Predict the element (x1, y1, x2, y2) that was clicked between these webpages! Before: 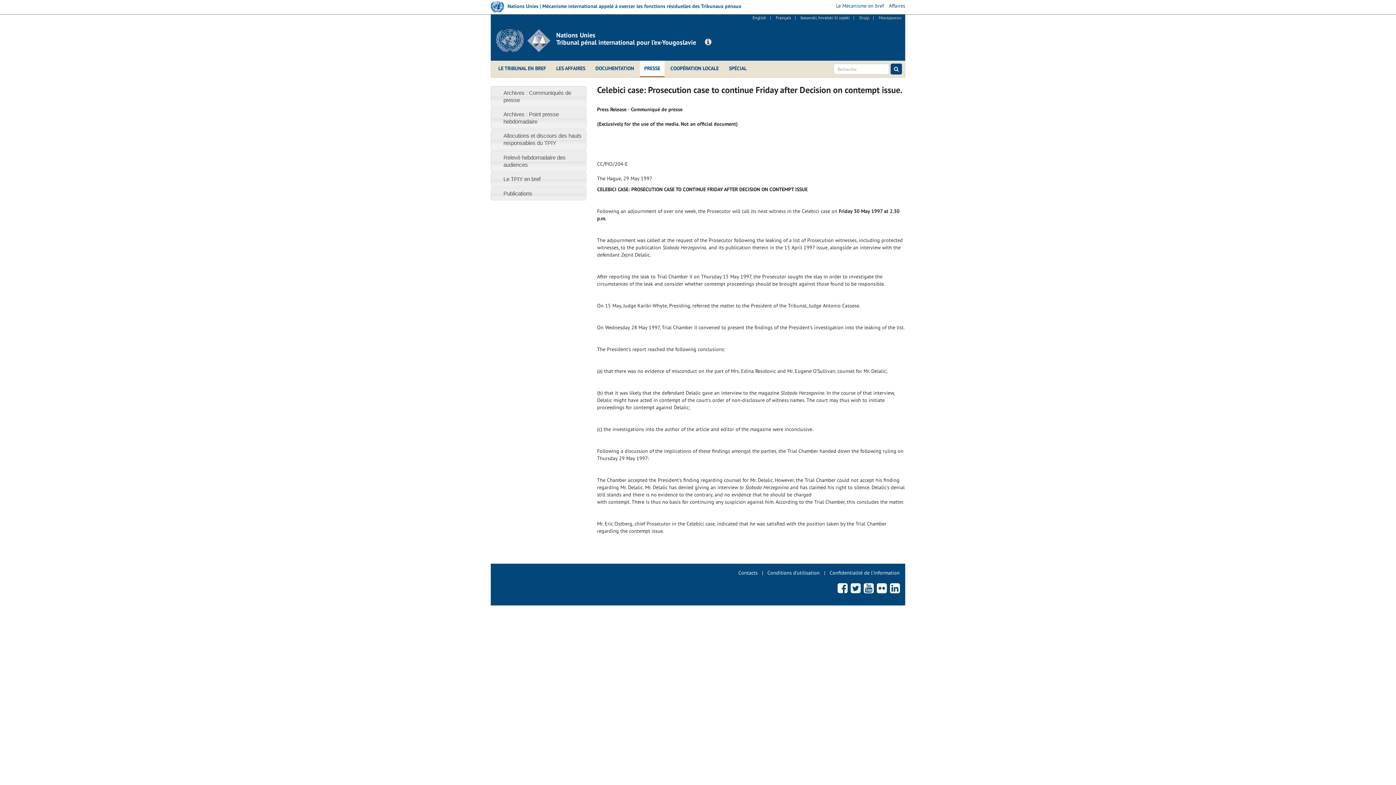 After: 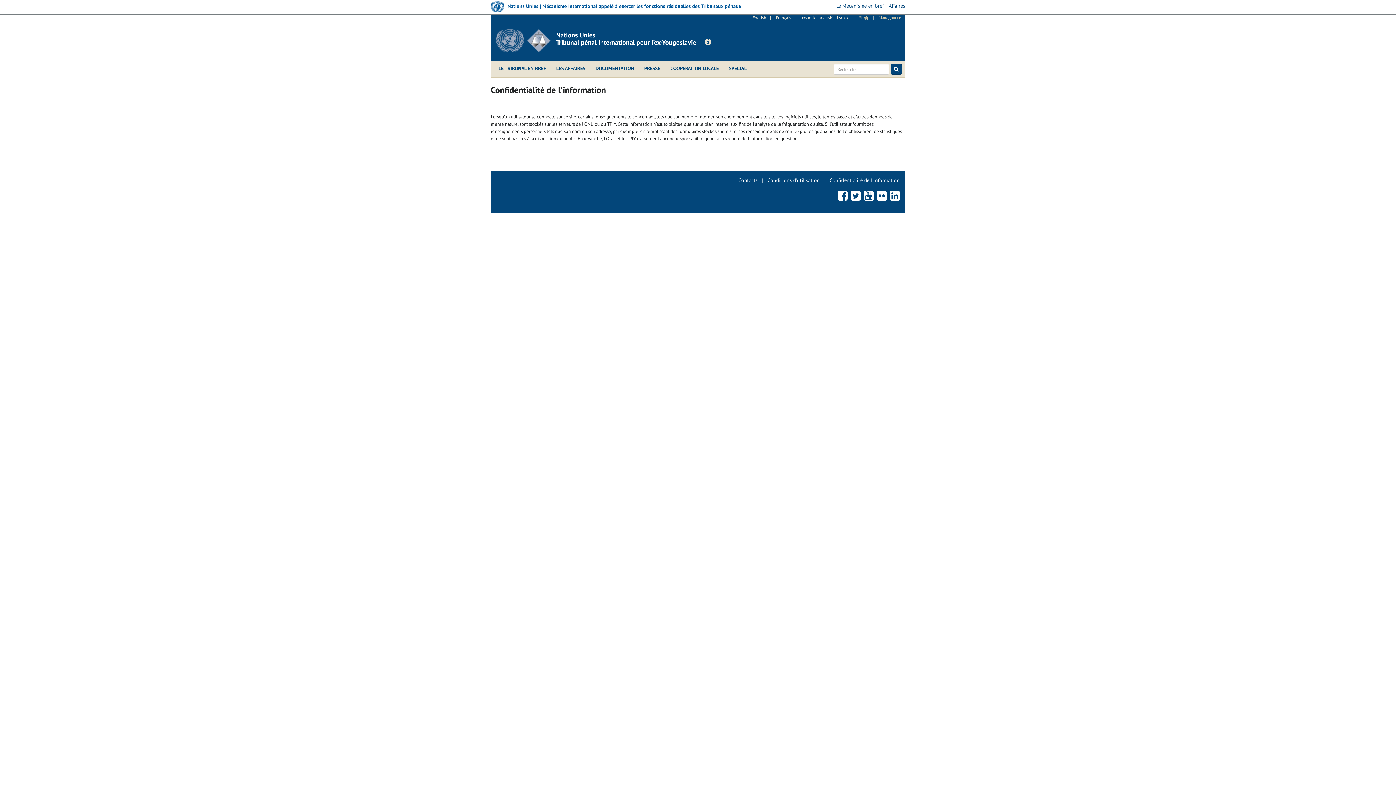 Action: bbox: (829, 569, 900, 576) label: Confidentialité de l'information